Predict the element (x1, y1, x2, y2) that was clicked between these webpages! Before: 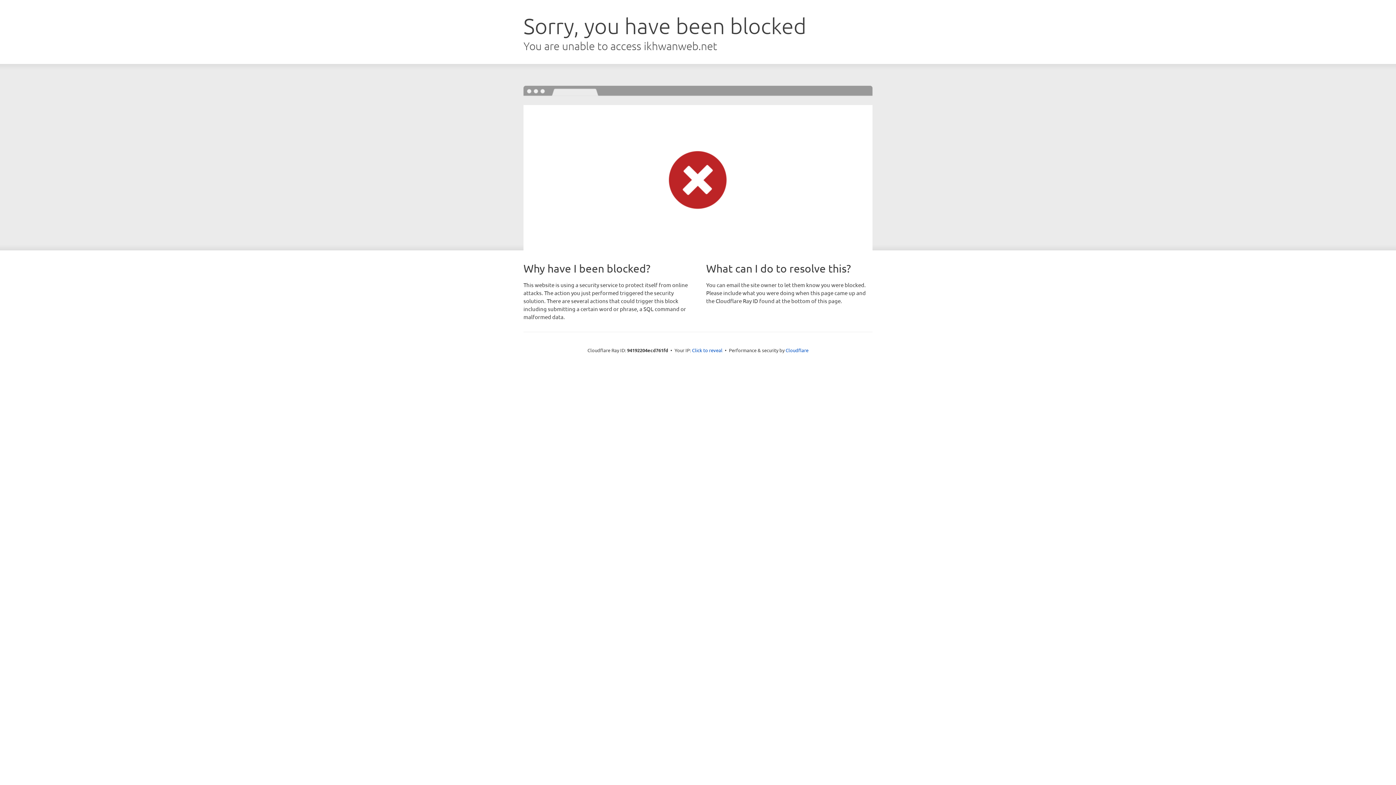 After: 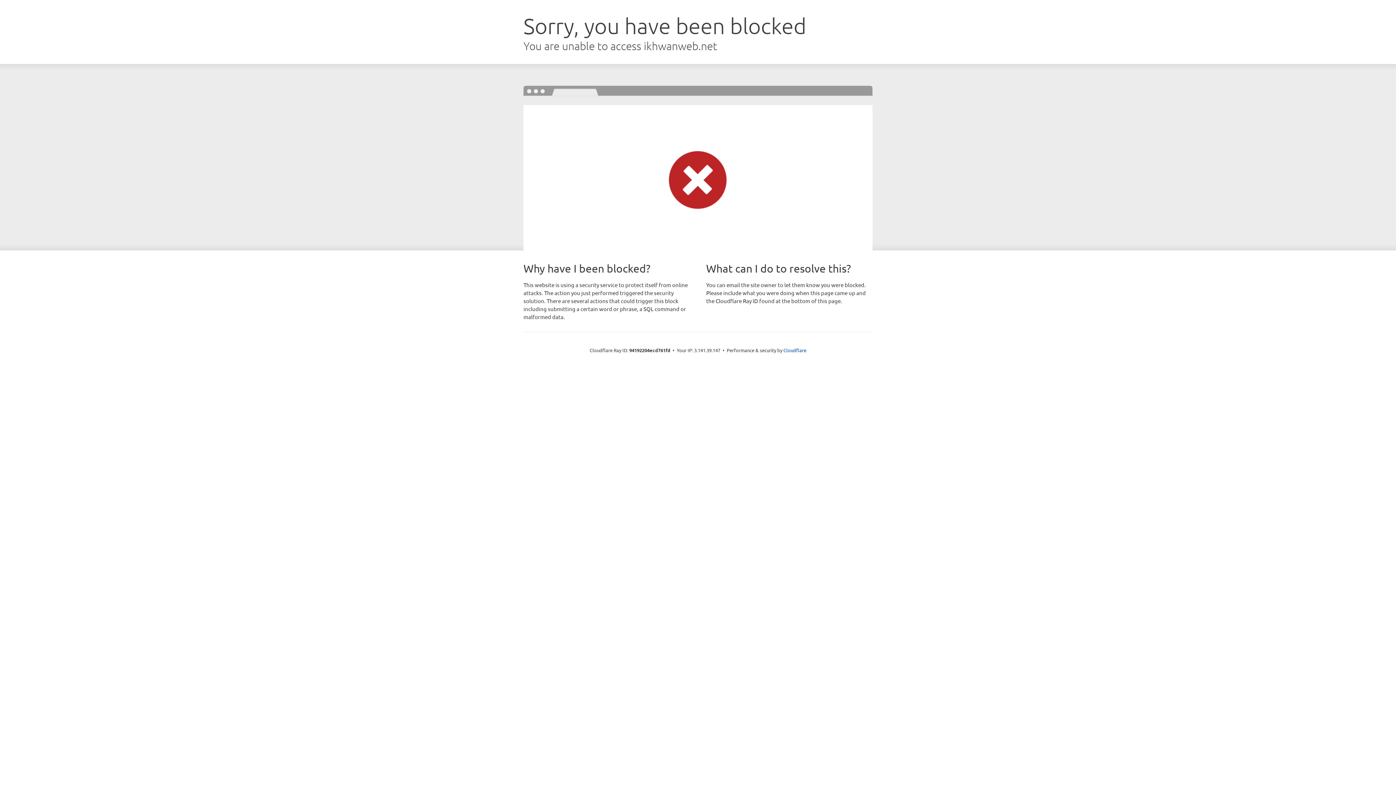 Action: bbox: (692, 346, 722, 353) label: Click to reveal